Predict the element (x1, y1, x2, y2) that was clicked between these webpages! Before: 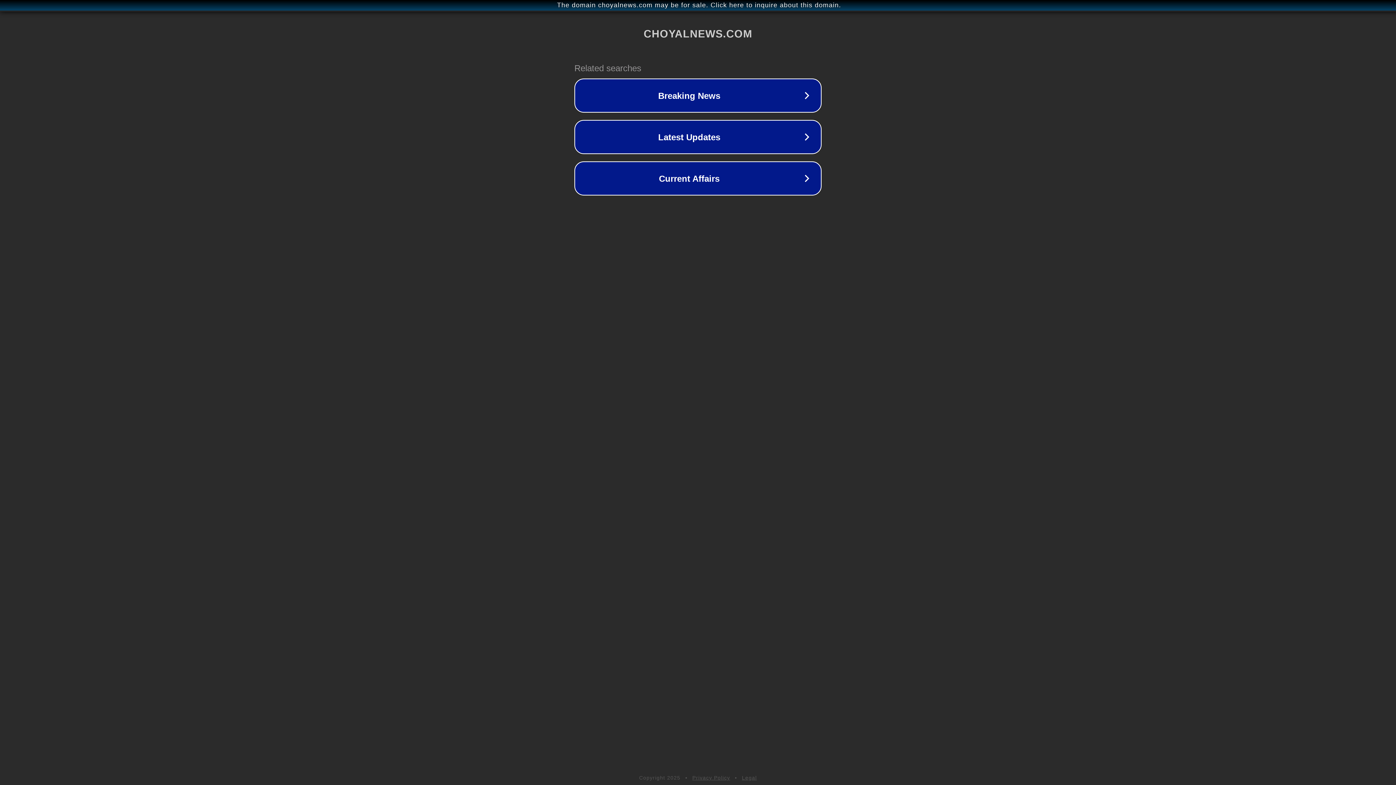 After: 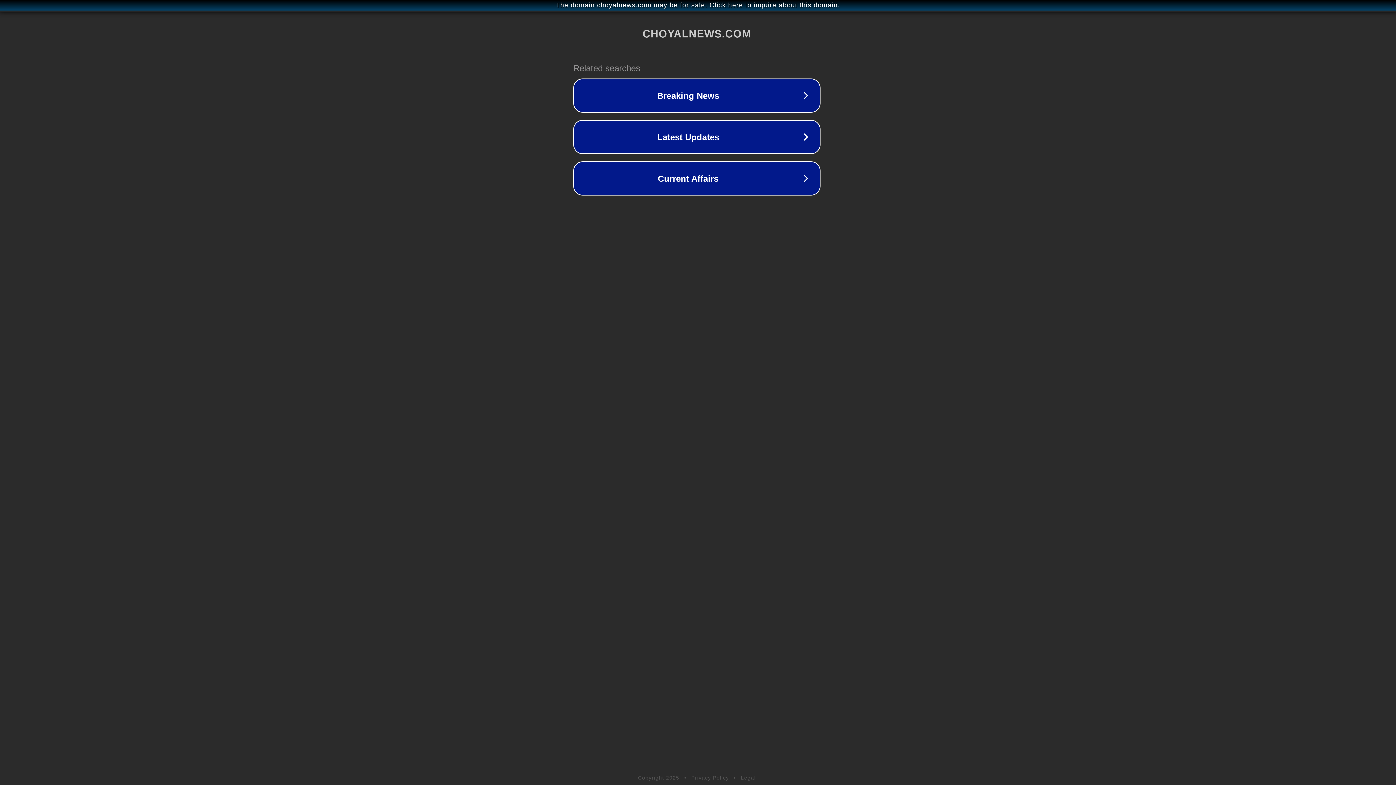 Action: label: The domain choyalnews.com may be for sale. Click here to inquire about this domain. bbox: (1, 1, 1397, 9)